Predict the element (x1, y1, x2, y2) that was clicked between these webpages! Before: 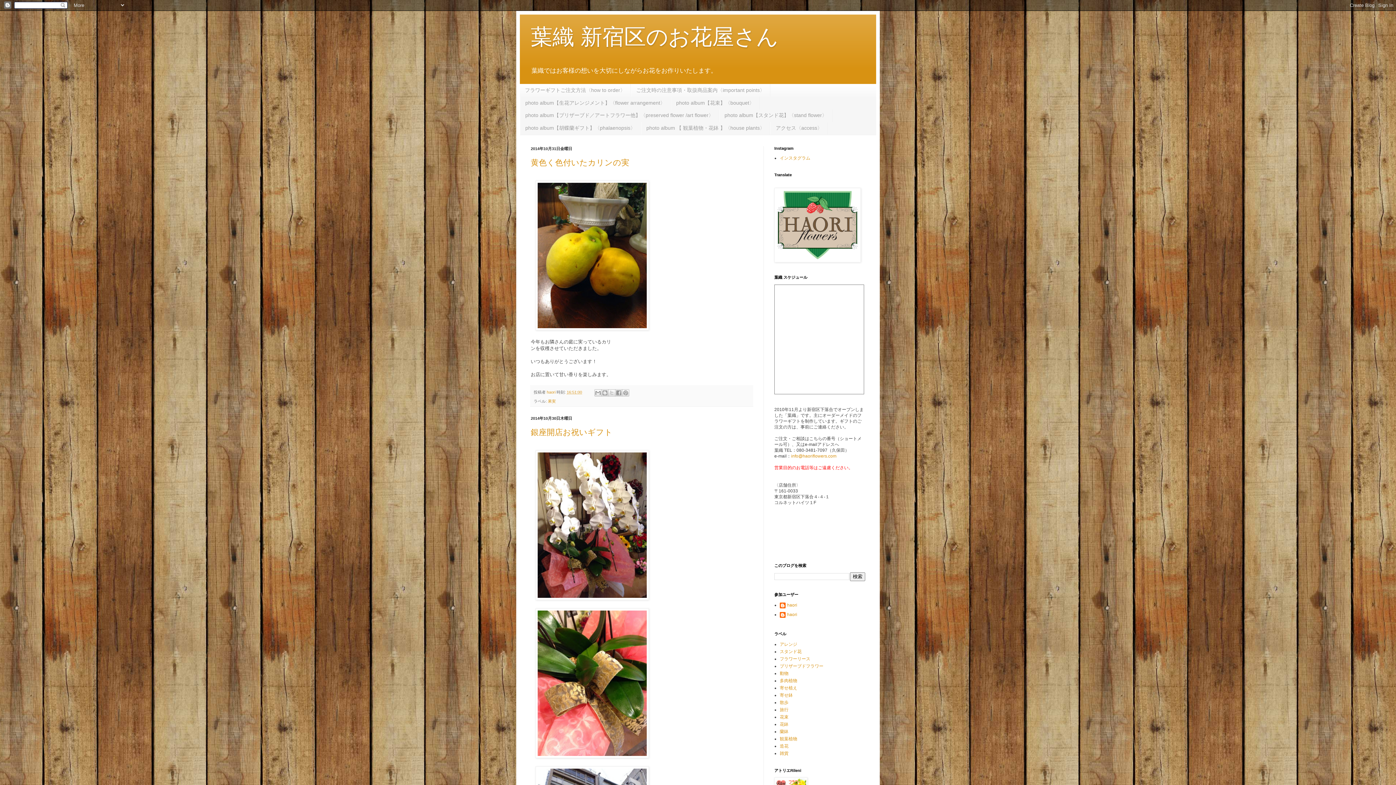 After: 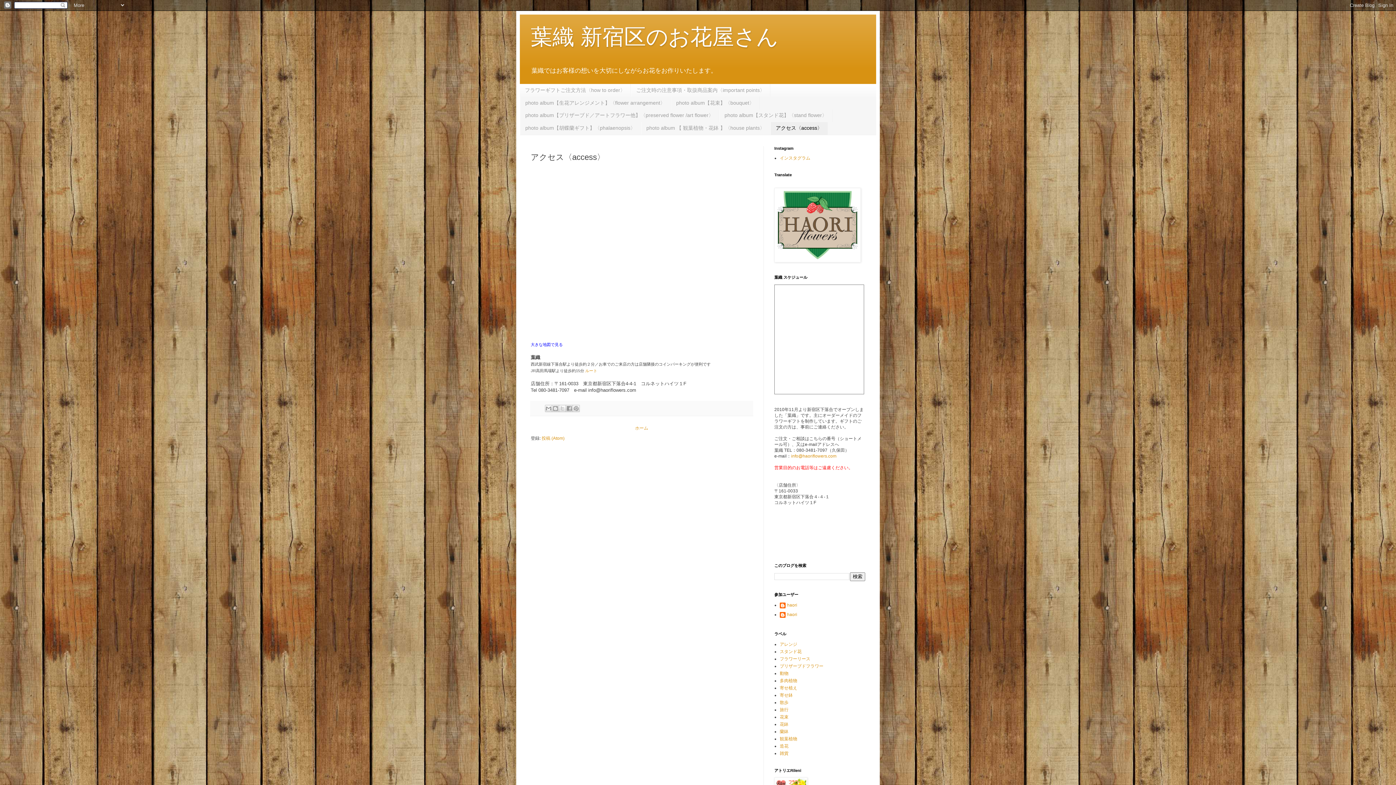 Action: label: アクセス〈access〉 bbox: (770, 122, 828, 134)